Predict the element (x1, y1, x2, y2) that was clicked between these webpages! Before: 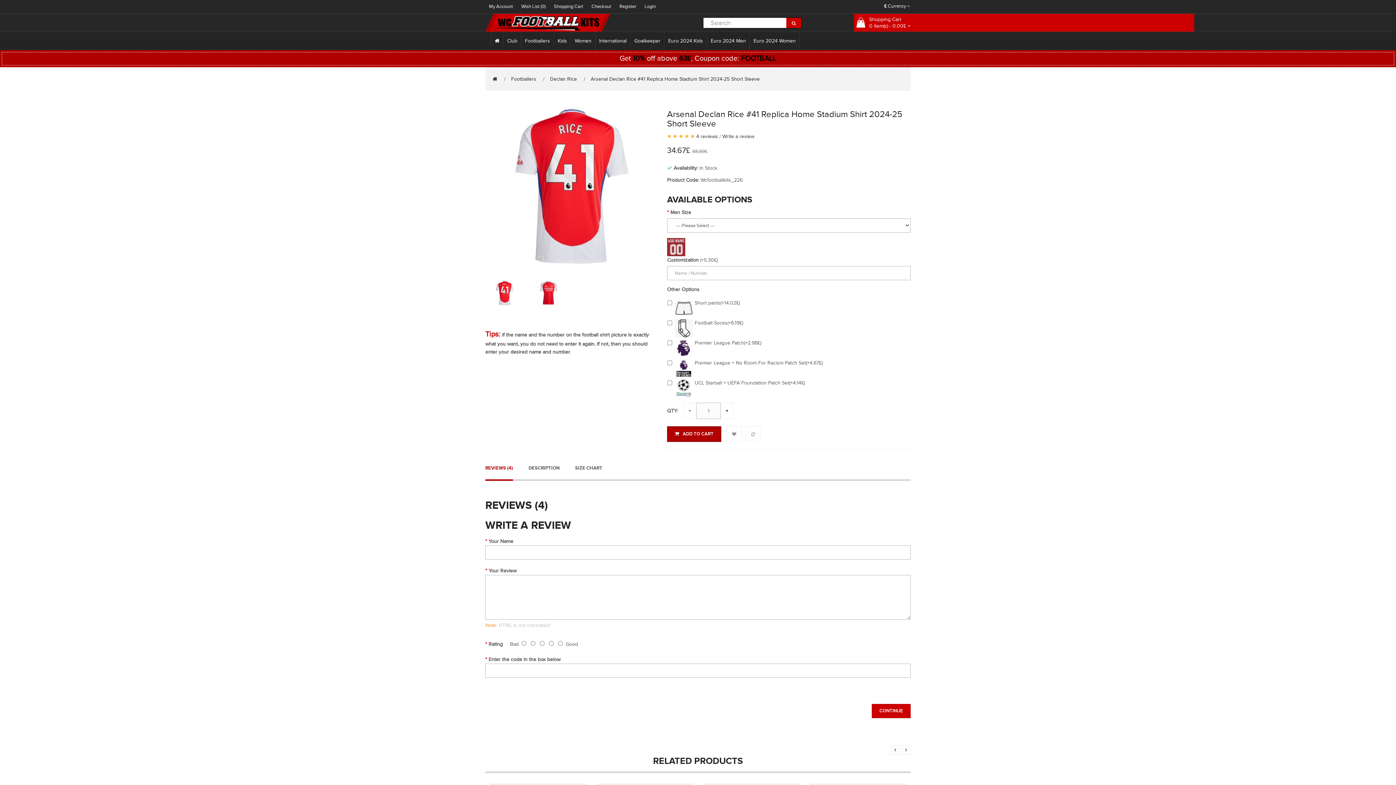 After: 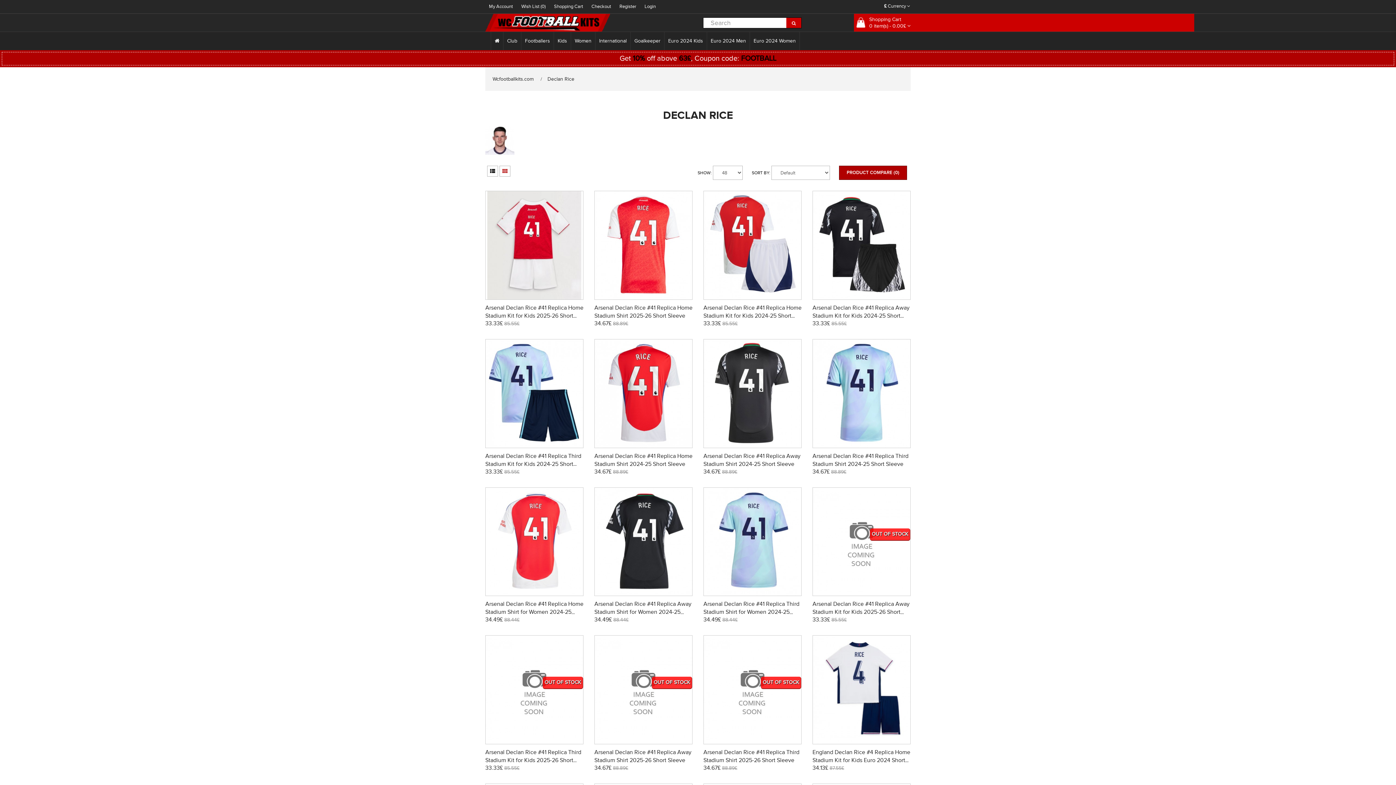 Action: label: Declan Rice bbox: (550, 76, 577, 82)